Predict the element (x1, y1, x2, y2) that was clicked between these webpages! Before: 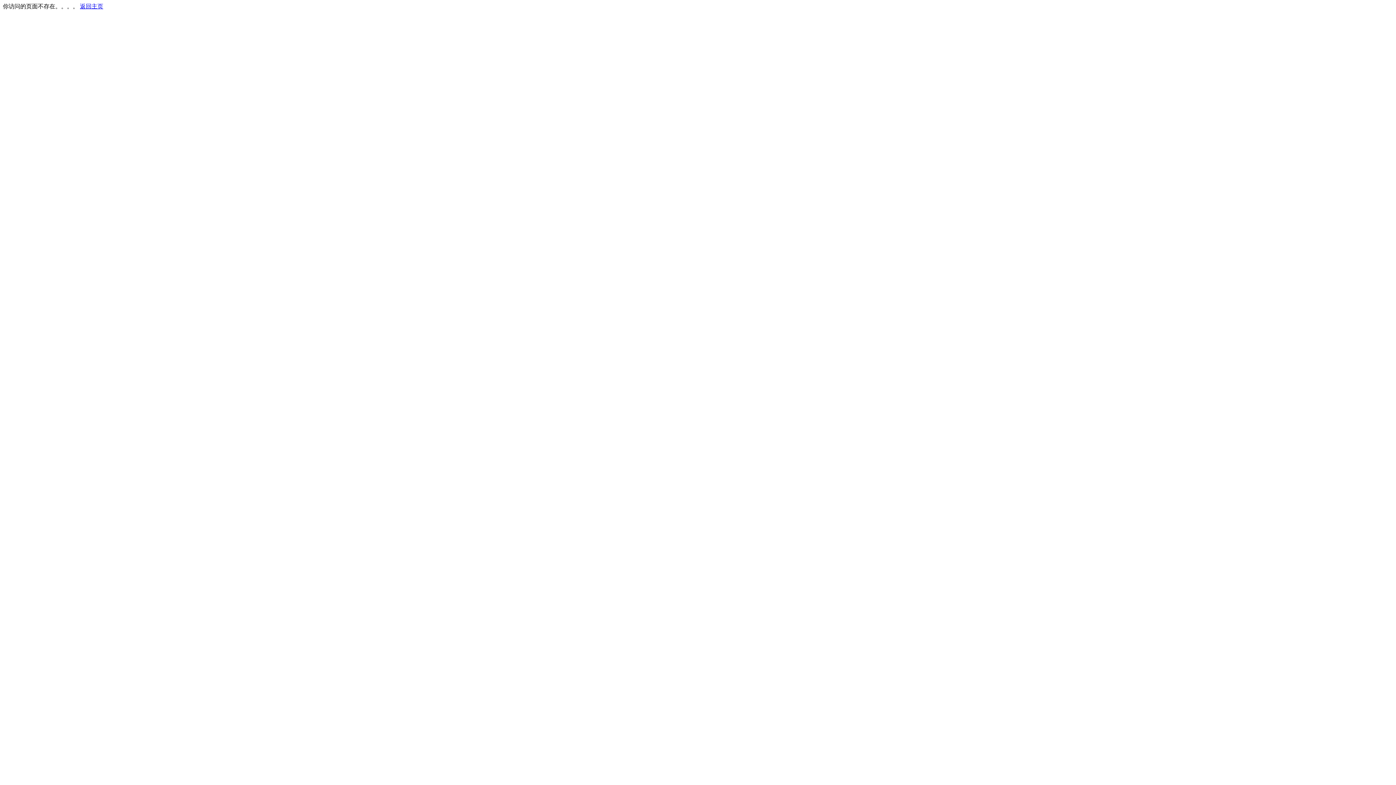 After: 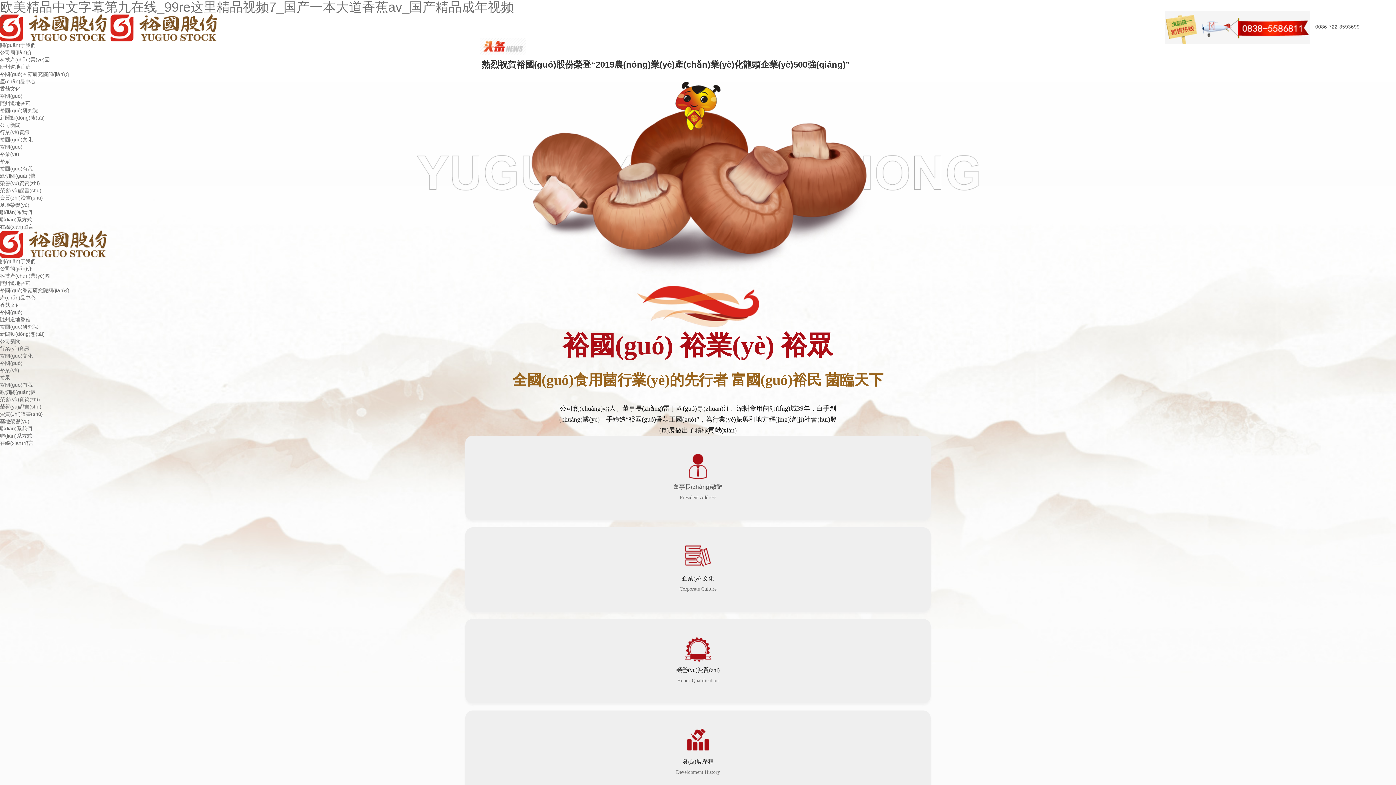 Action: label: 返回主页 bbox: (80, 3, 103, 9)